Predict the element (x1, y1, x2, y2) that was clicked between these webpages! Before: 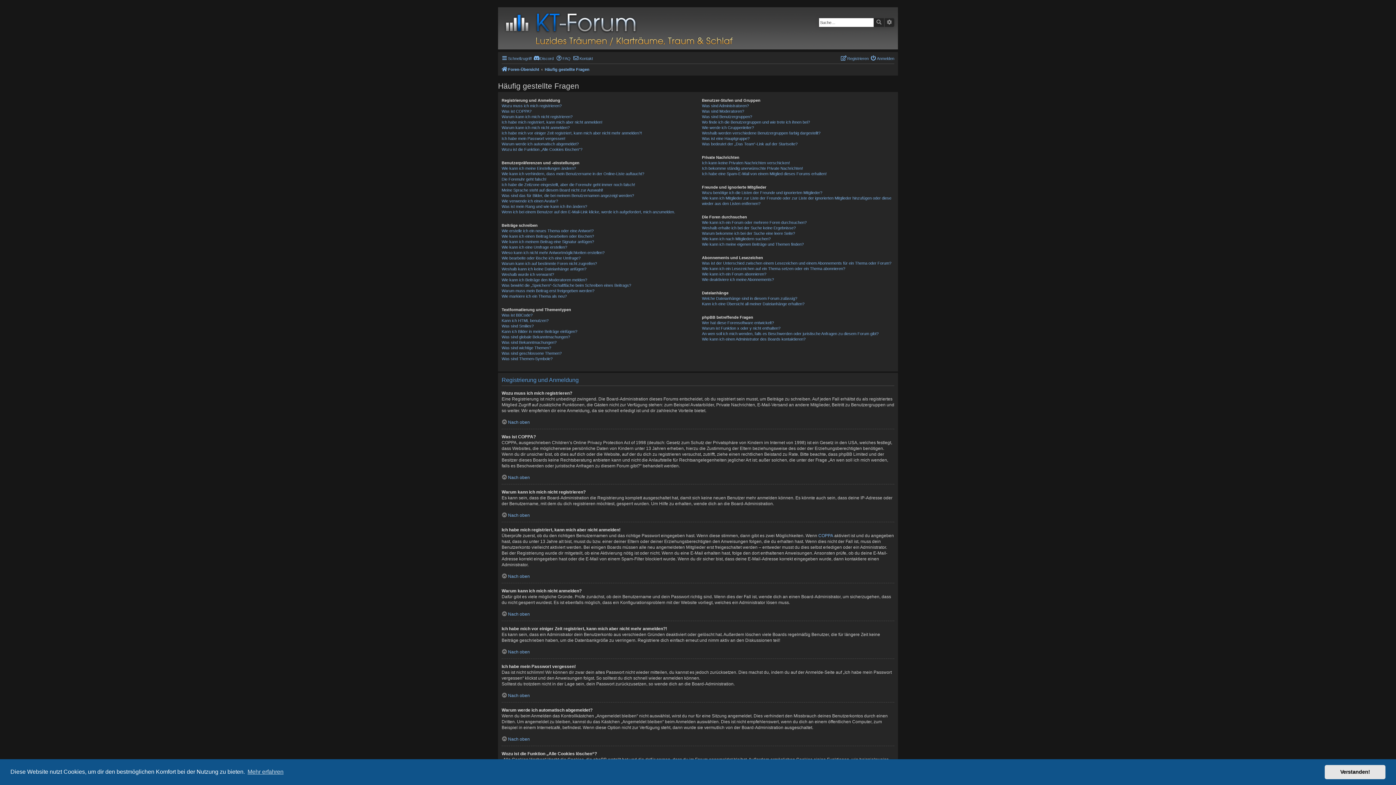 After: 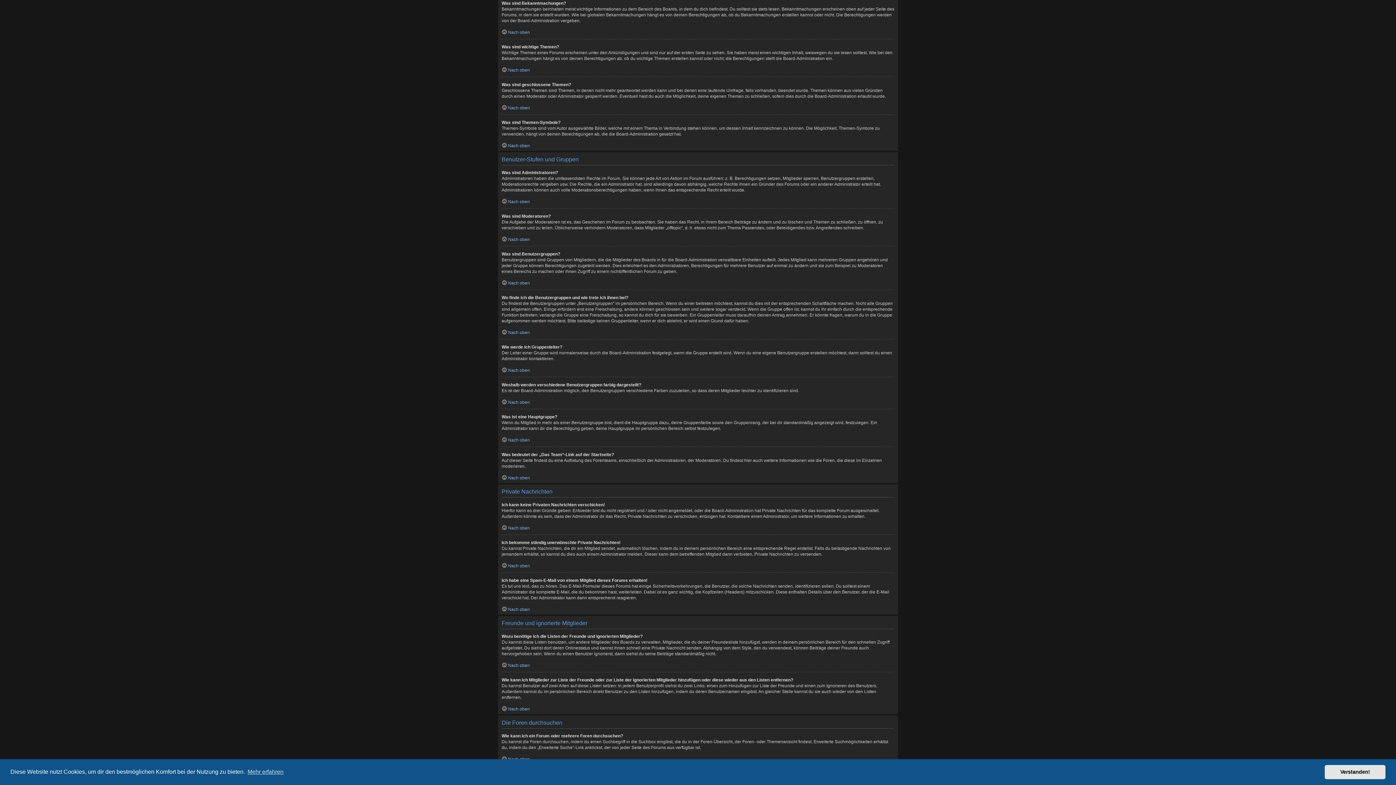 Action: label: Was sind Bekanntmachungen? bbox: (501, 339, 556, 345)